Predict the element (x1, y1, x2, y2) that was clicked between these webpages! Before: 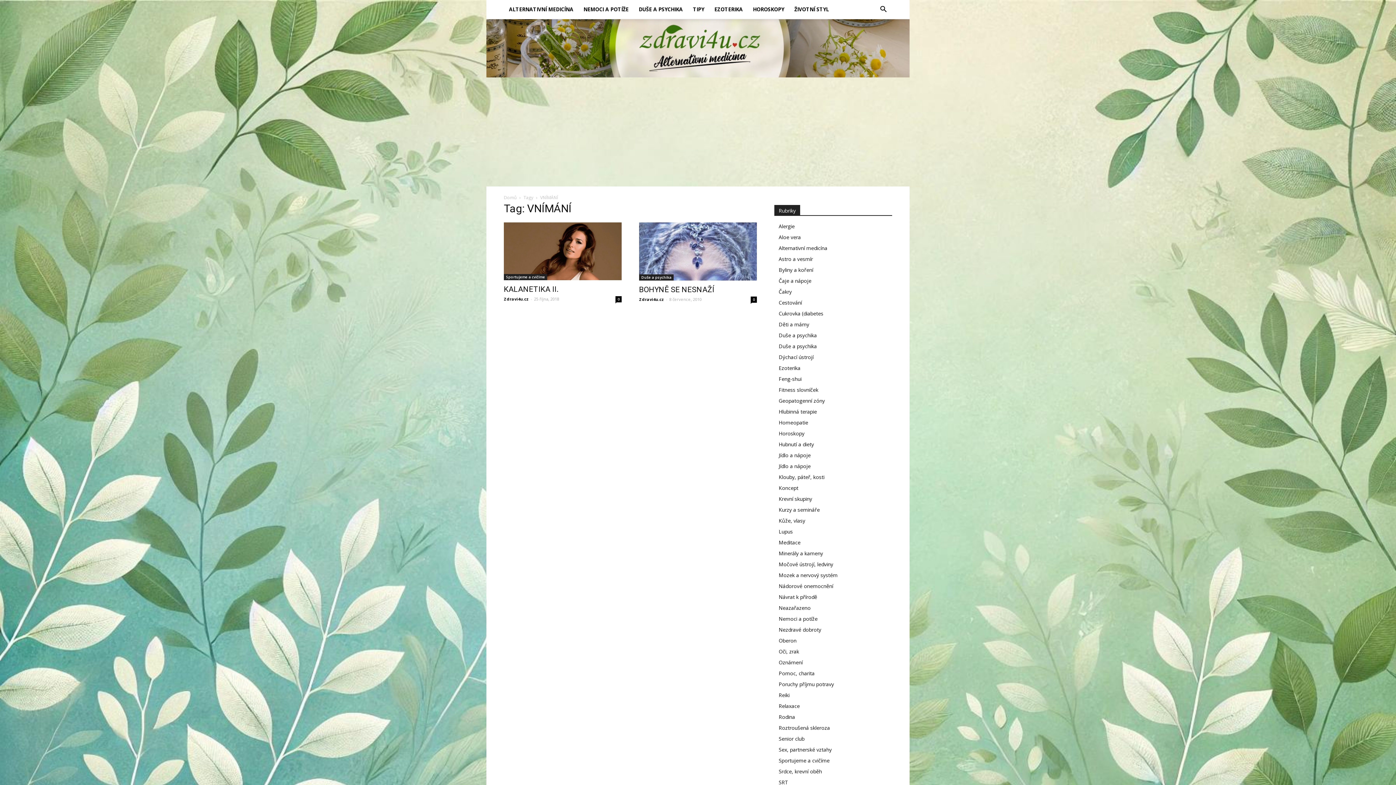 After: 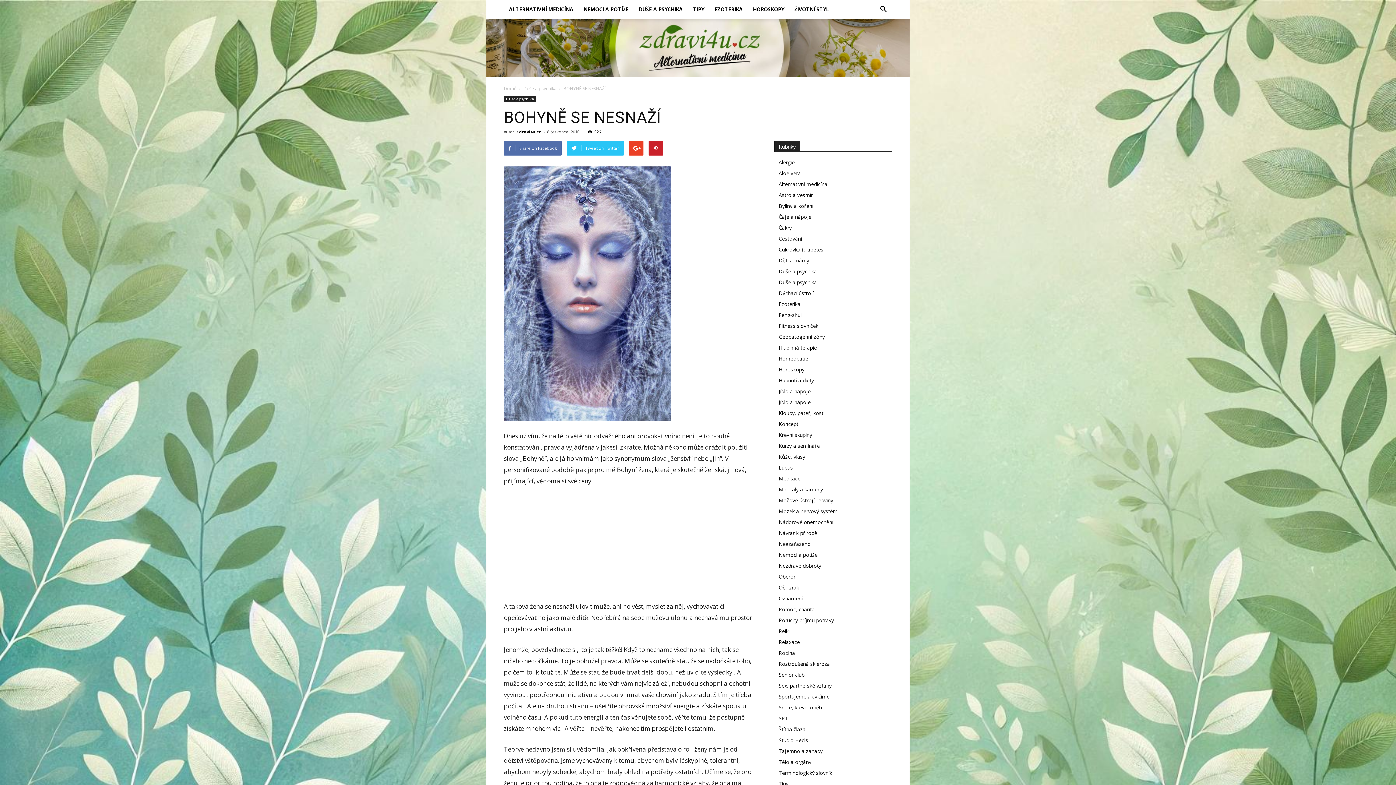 Action: bbox: (639, 222, 757, 280)